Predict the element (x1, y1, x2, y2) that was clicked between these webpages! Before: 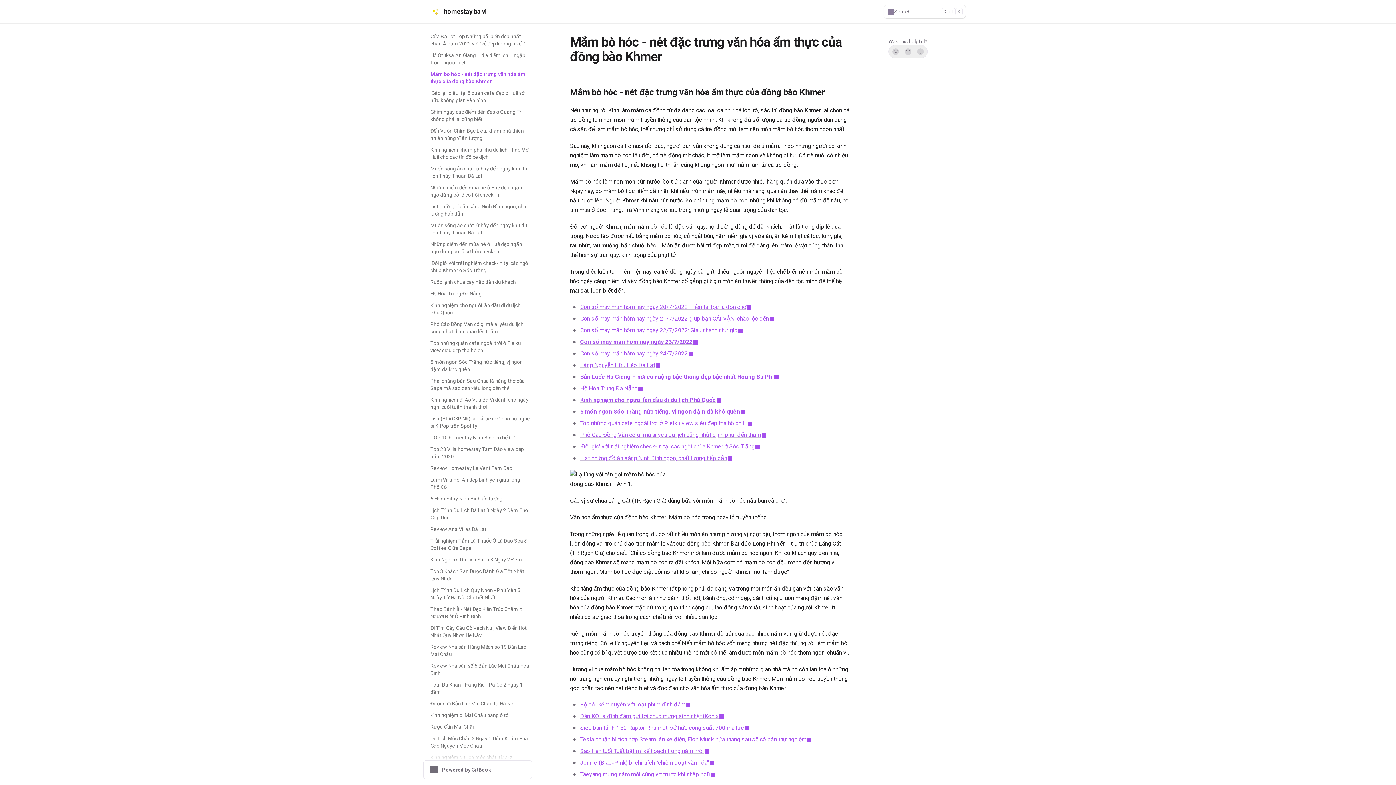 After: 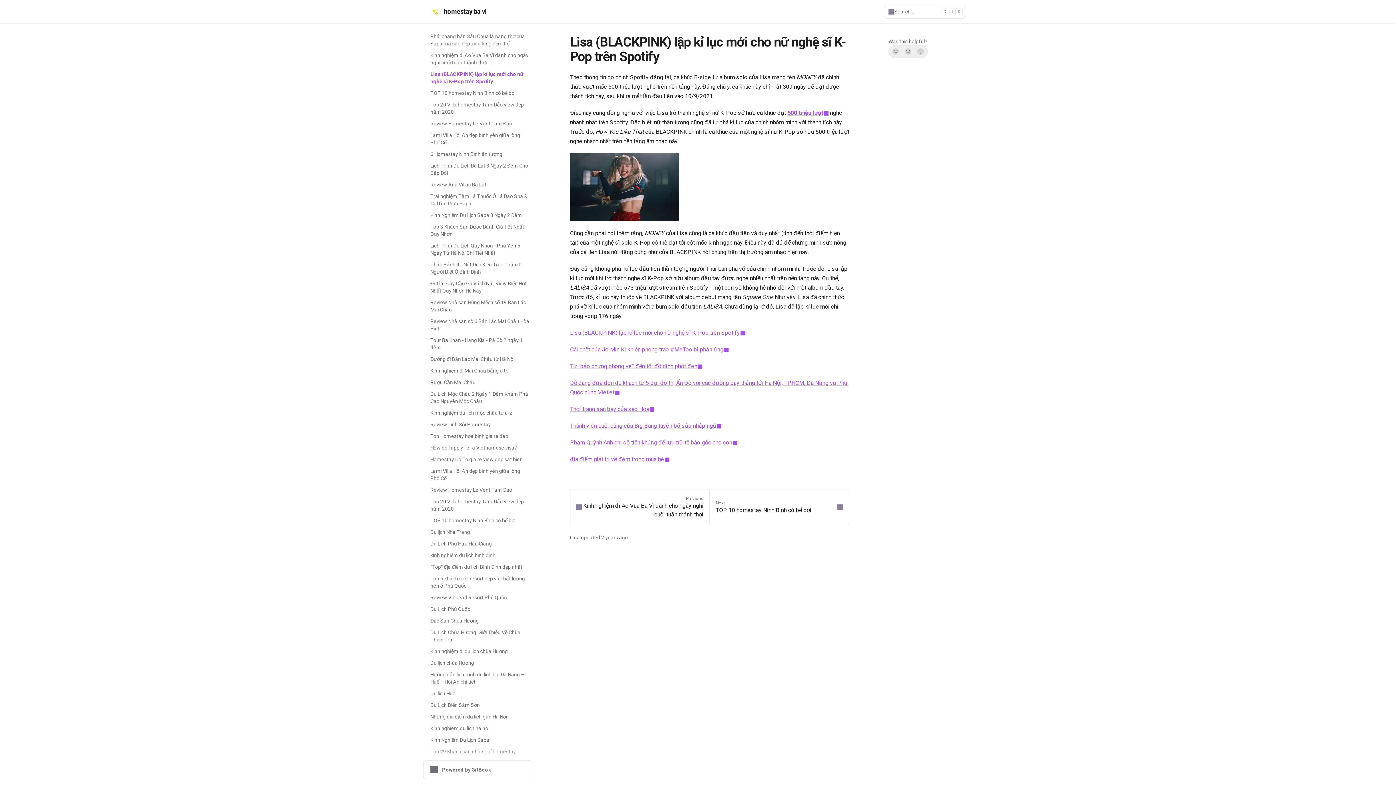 Action: label: Lisa (BLACKPINK) lập kỉ lục mới cho nữ nghệ sĩ K-Pop trên Spotify bbox: (426, 413, 532, 432)